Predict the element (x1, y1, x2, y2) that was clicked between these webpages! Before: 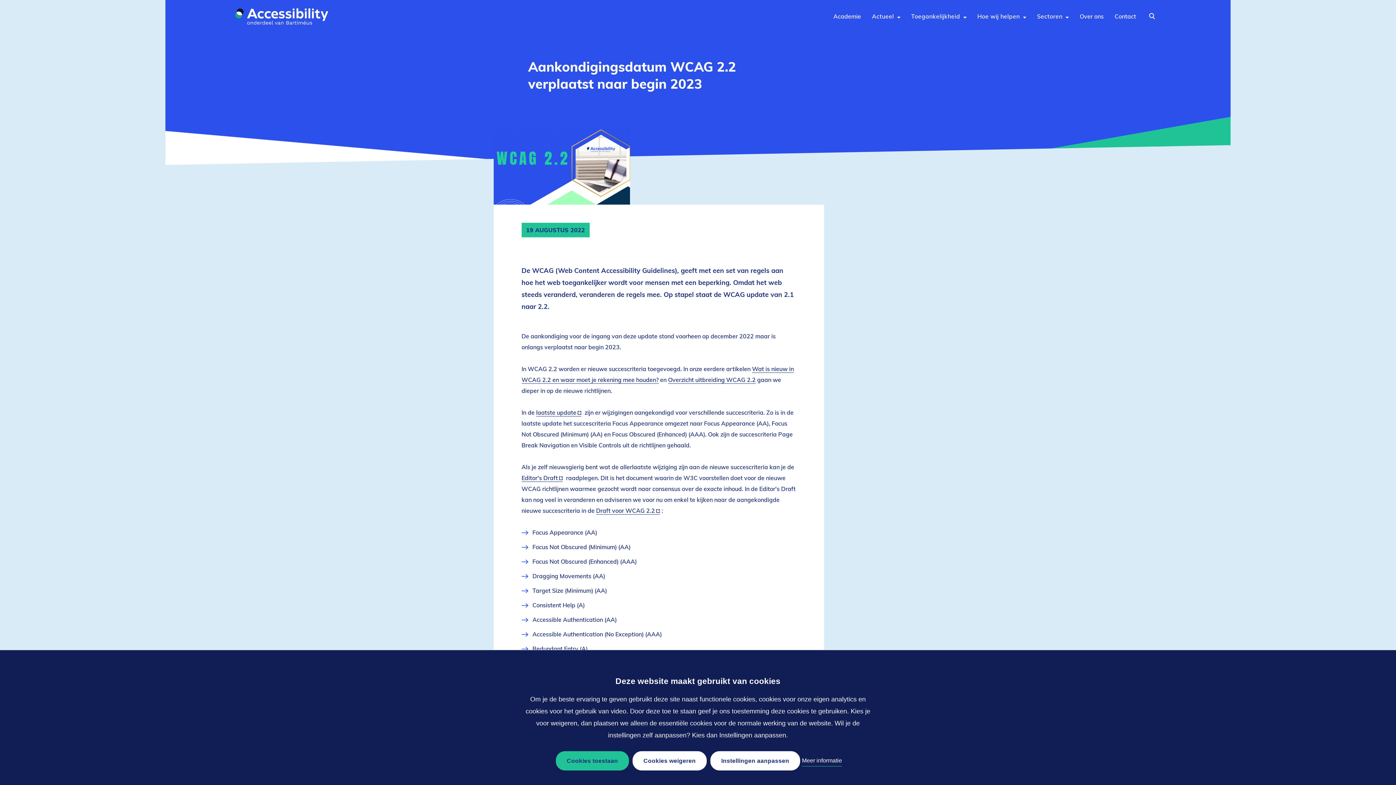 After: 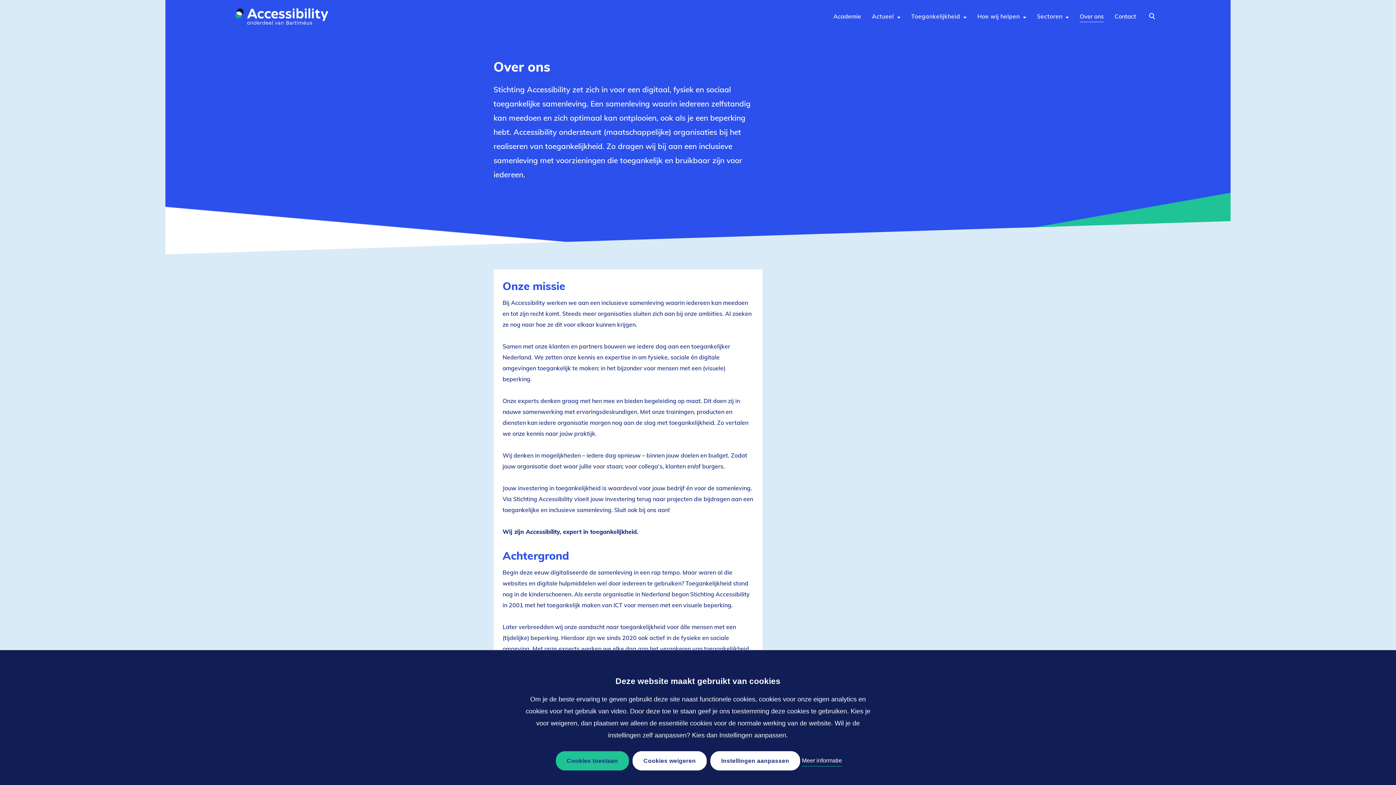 Action: bbox: (1080, 10, 1104, 22) label: Over ons